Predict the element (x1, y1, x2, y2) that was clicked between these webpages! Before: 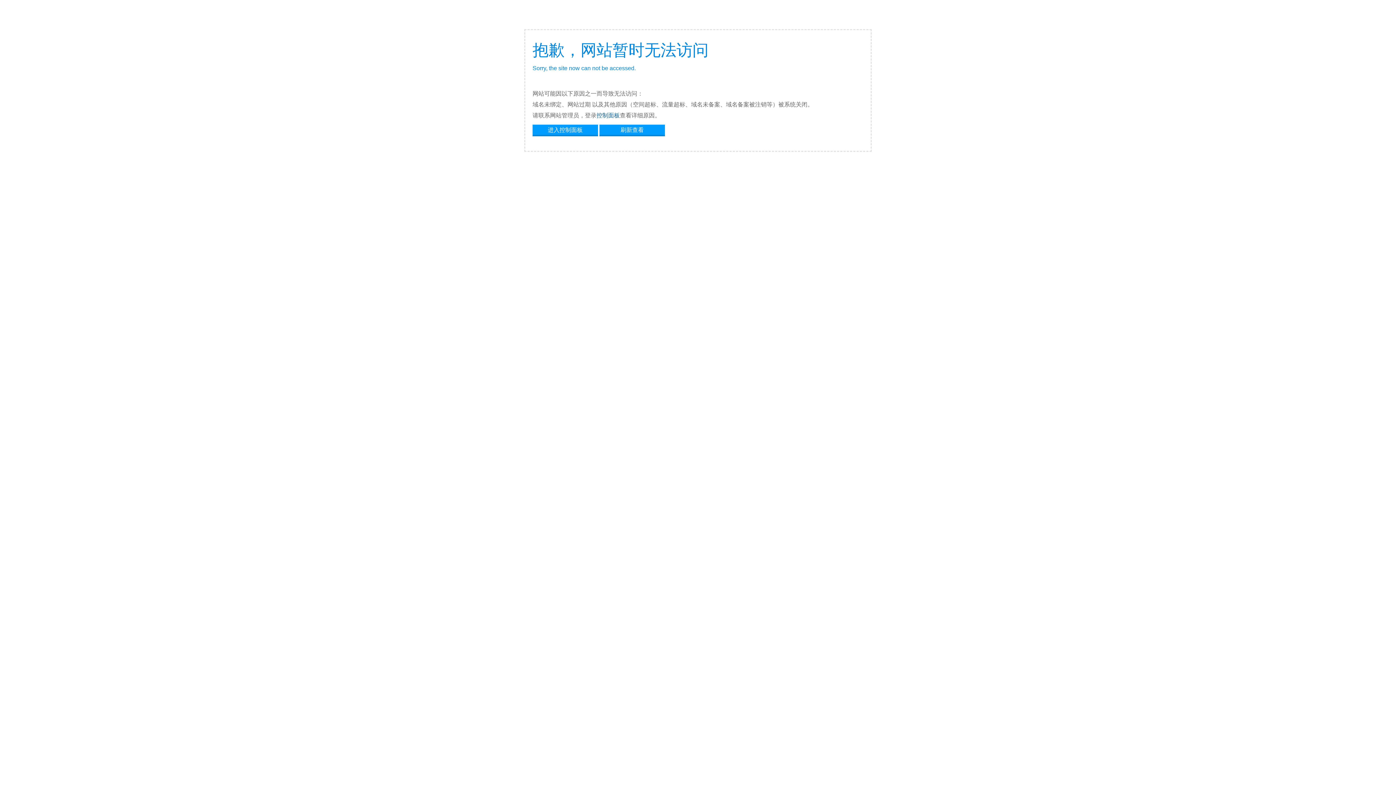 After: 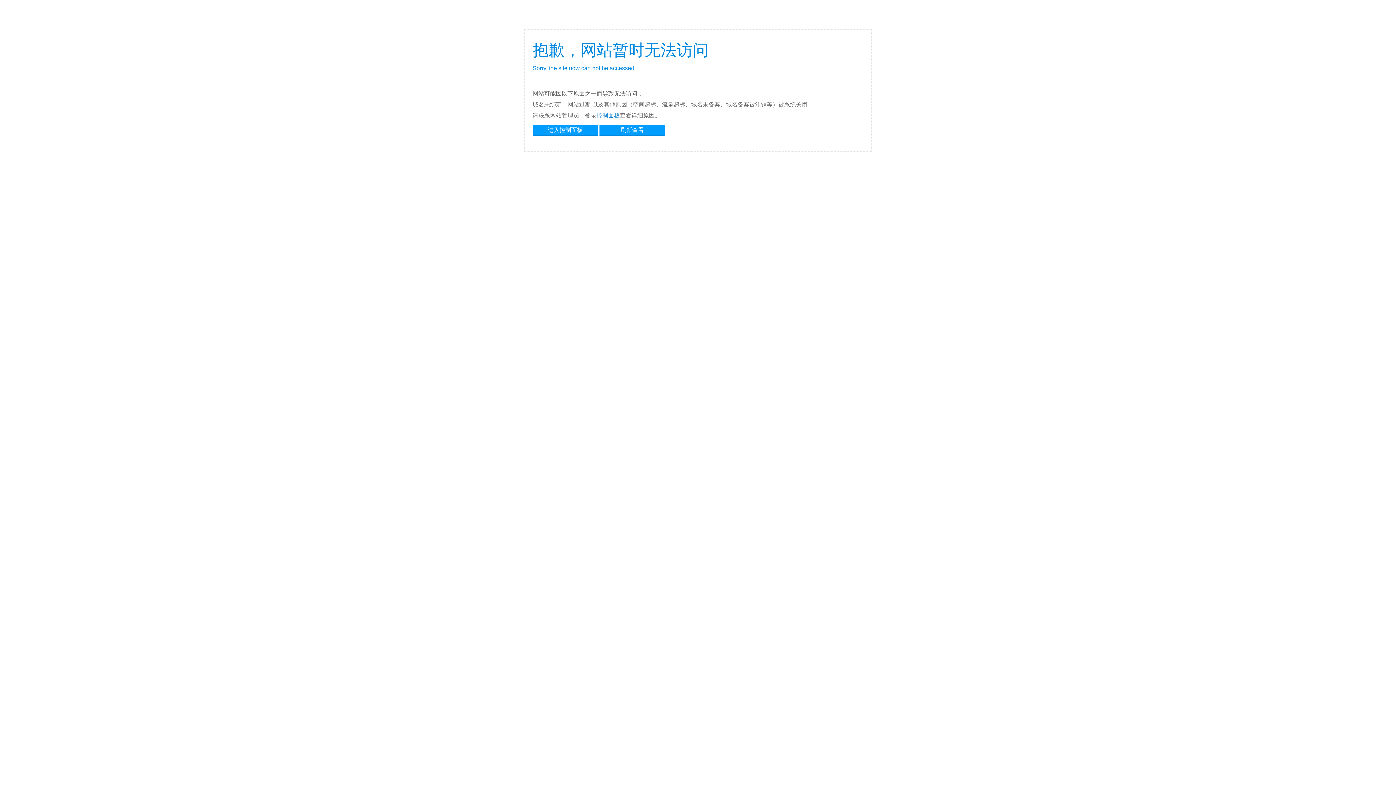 Action: bbox: (596, 112, 620, 118) label: 控制面板